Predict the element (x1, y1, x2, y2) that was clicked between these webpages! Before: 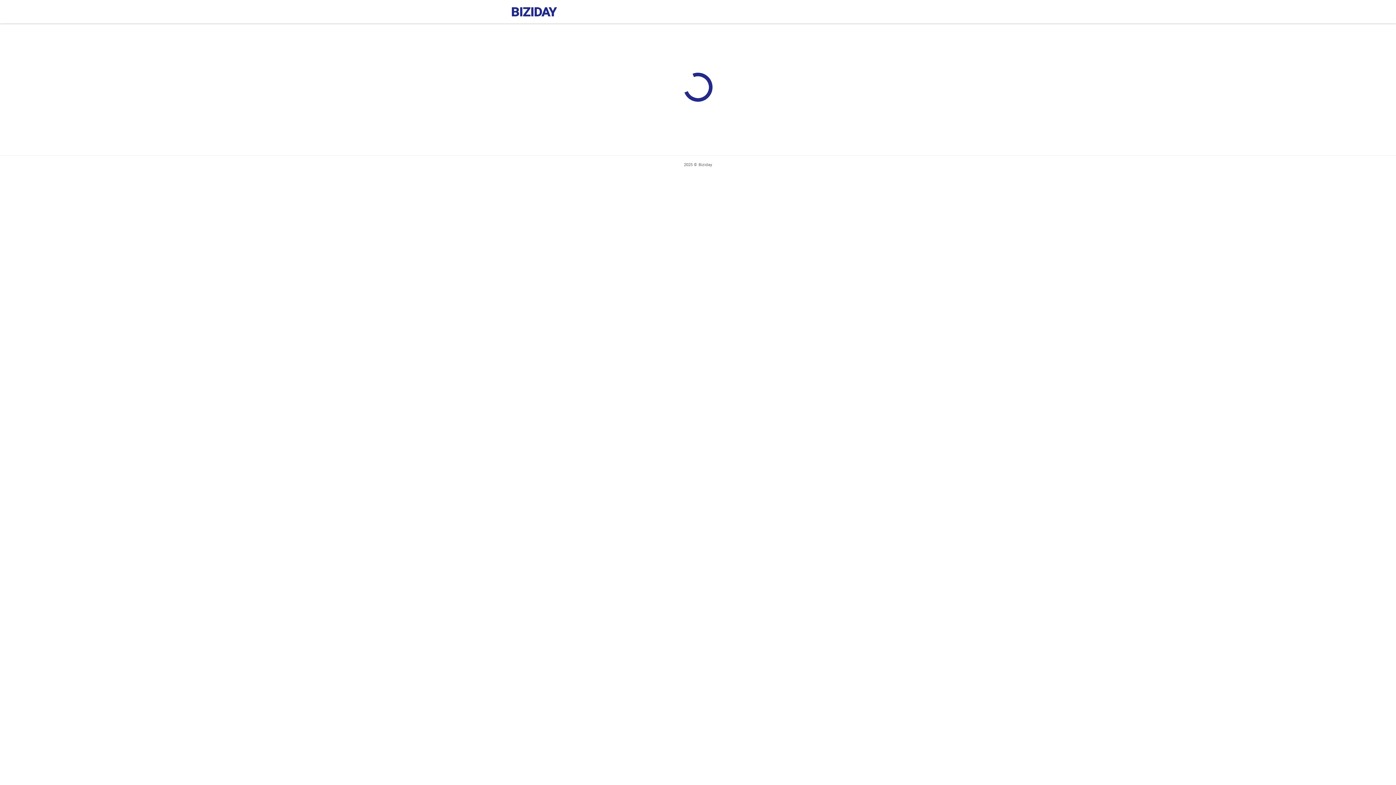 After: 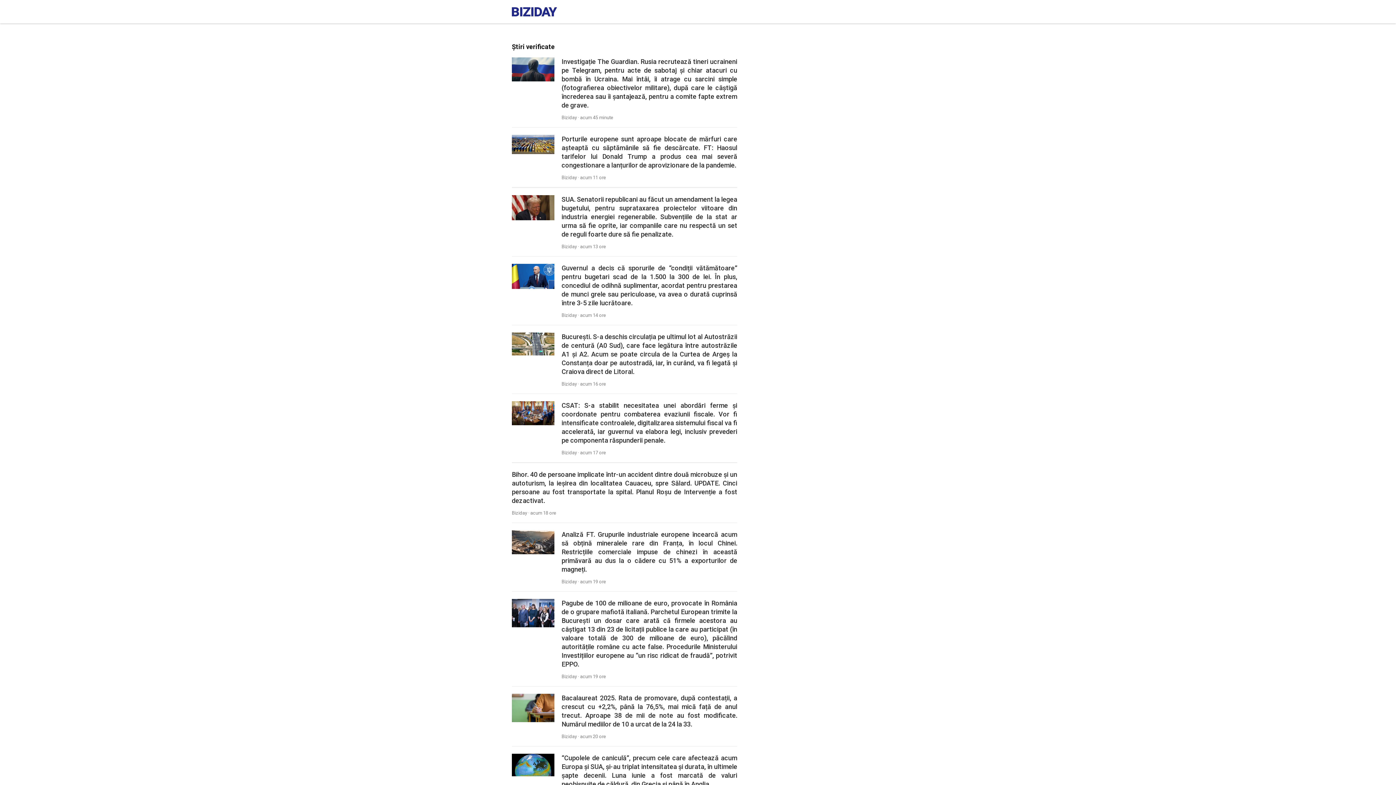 Action: bbox: (512, 10, 556, 17)